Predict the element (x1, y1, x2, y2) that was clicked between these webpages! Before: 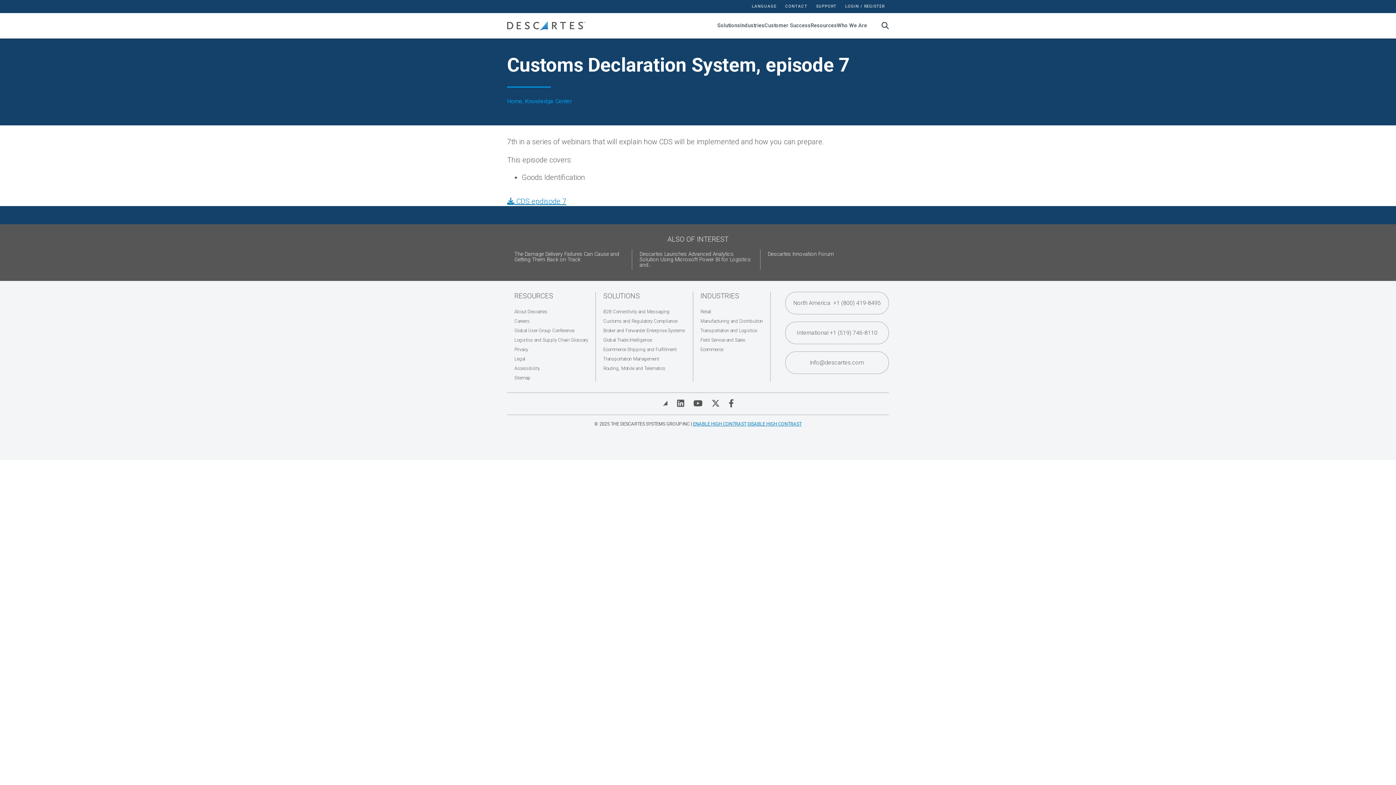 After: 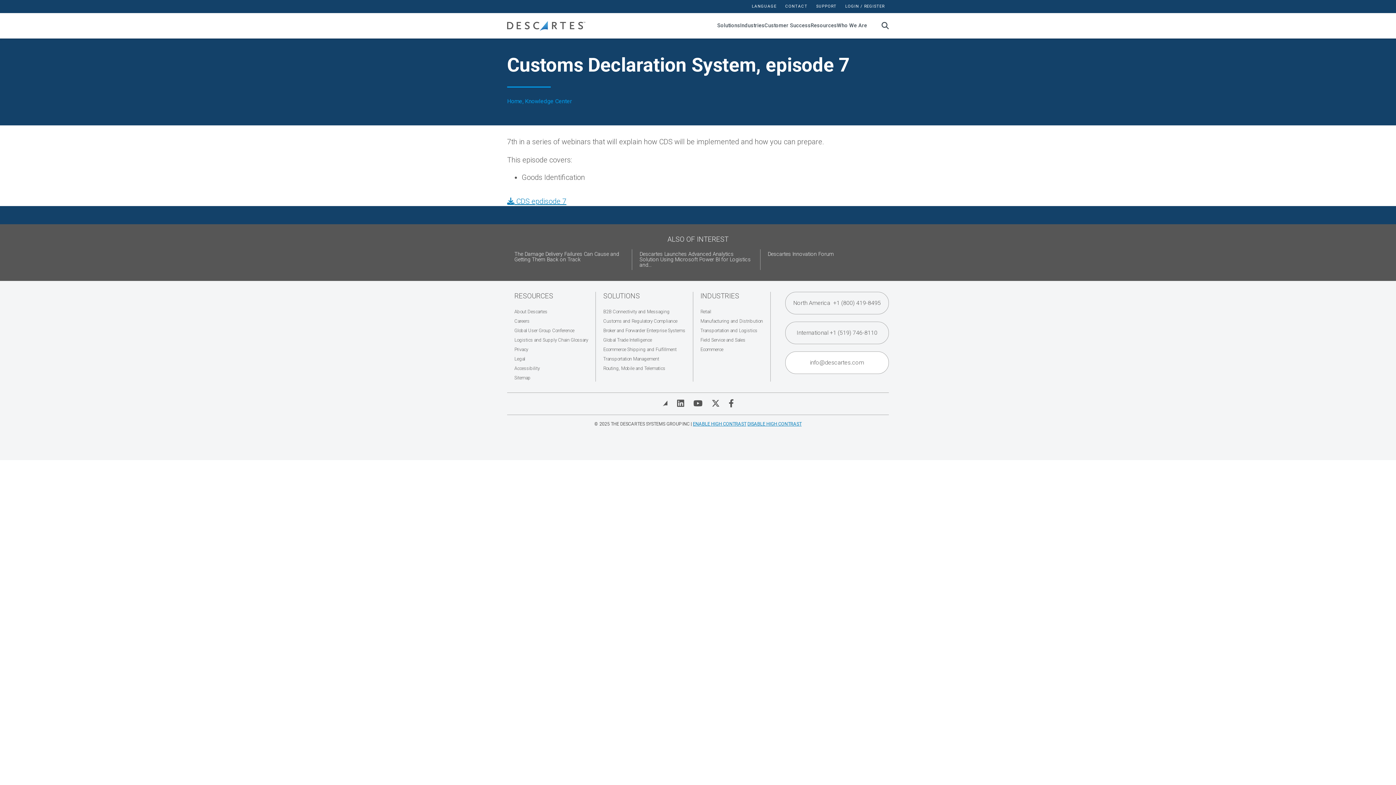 Action: bbox: (785, 351, 889, 374) label: info@descartes.com